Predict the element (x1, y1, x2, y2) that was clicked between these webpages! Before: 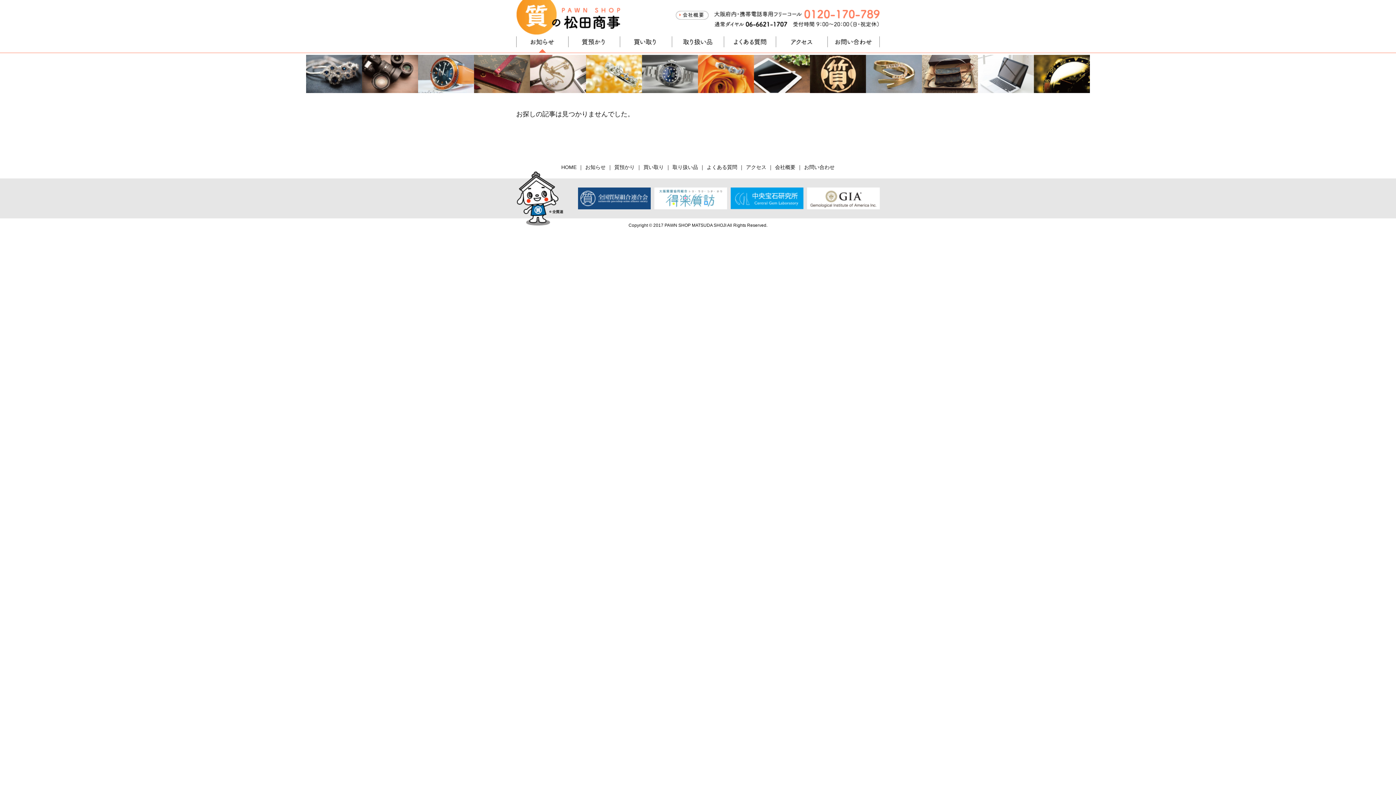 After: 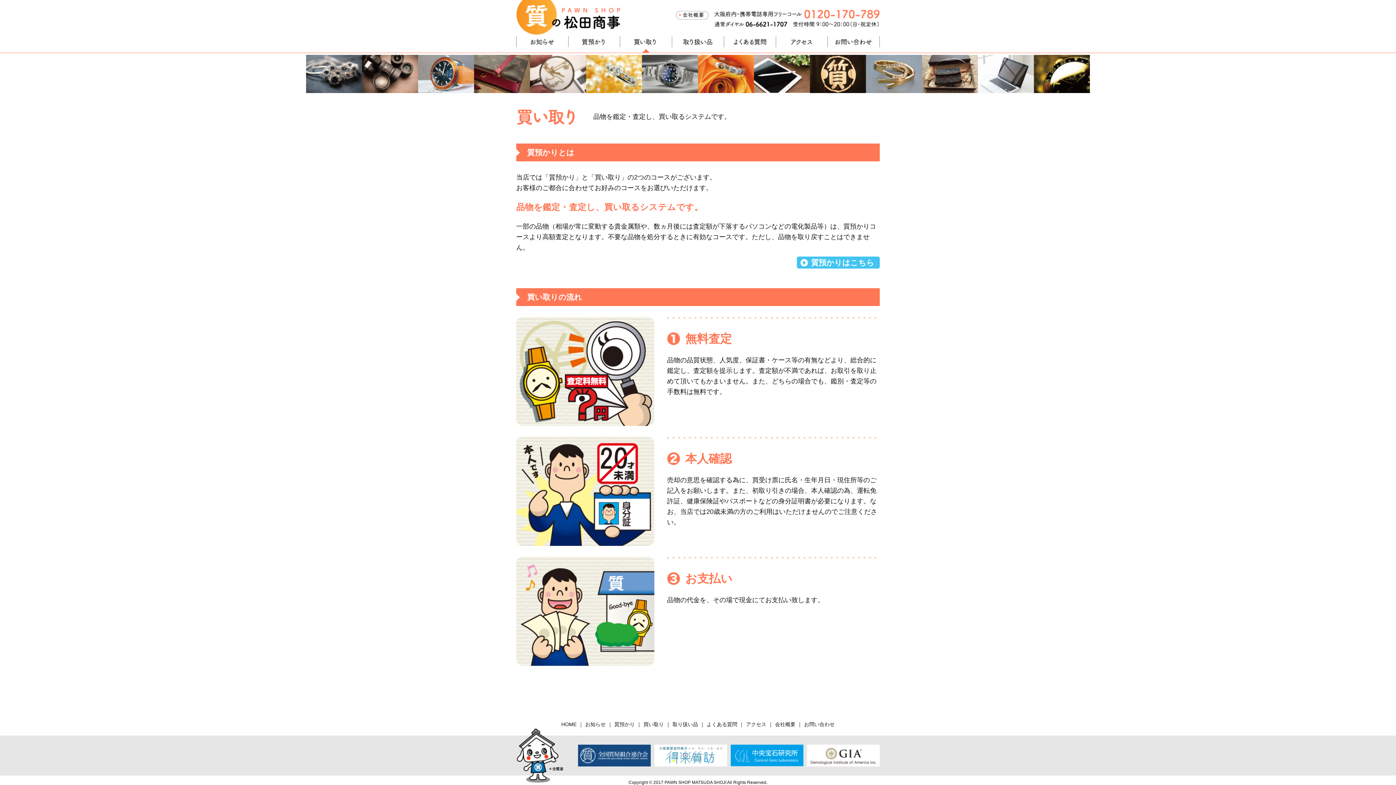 Action: bbox: (643, 164, 664, 170) label: 買い取り